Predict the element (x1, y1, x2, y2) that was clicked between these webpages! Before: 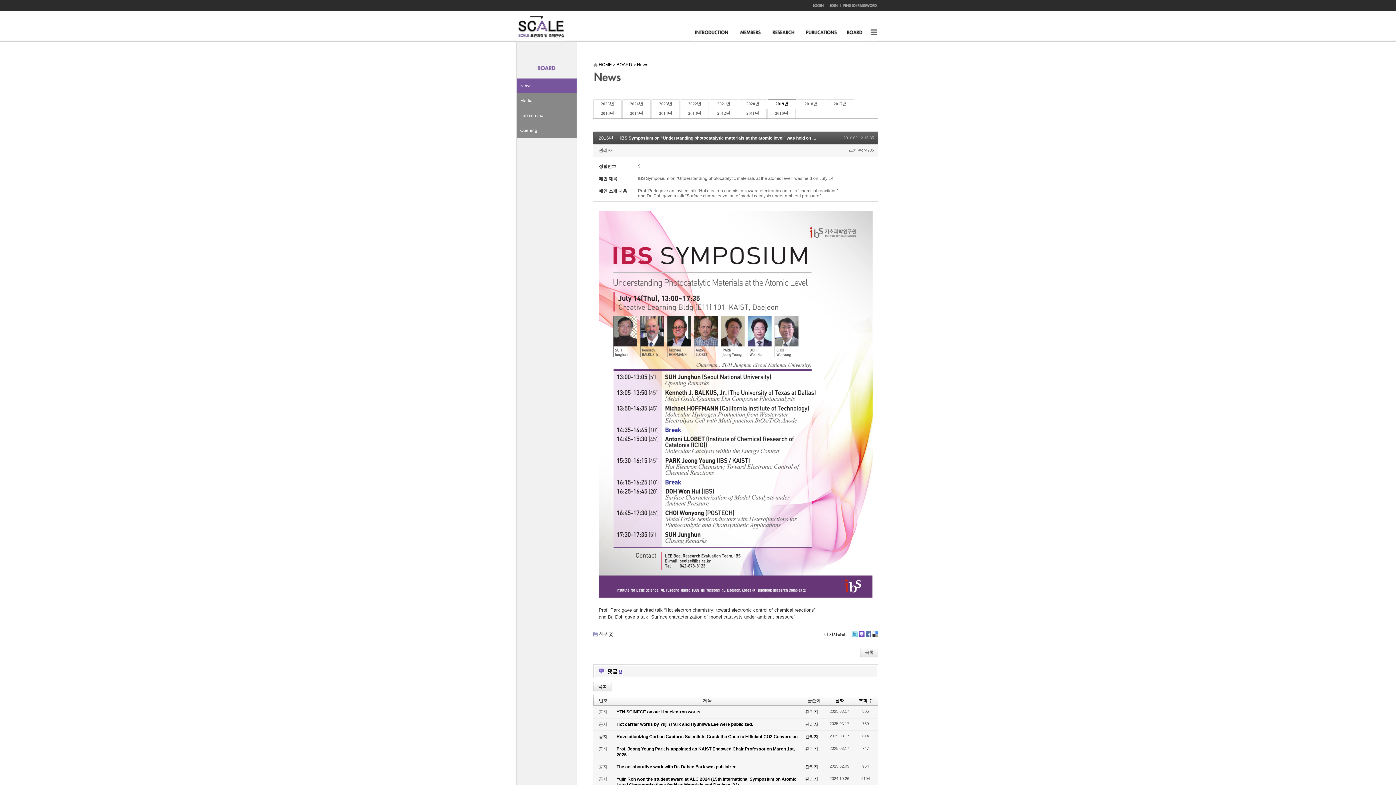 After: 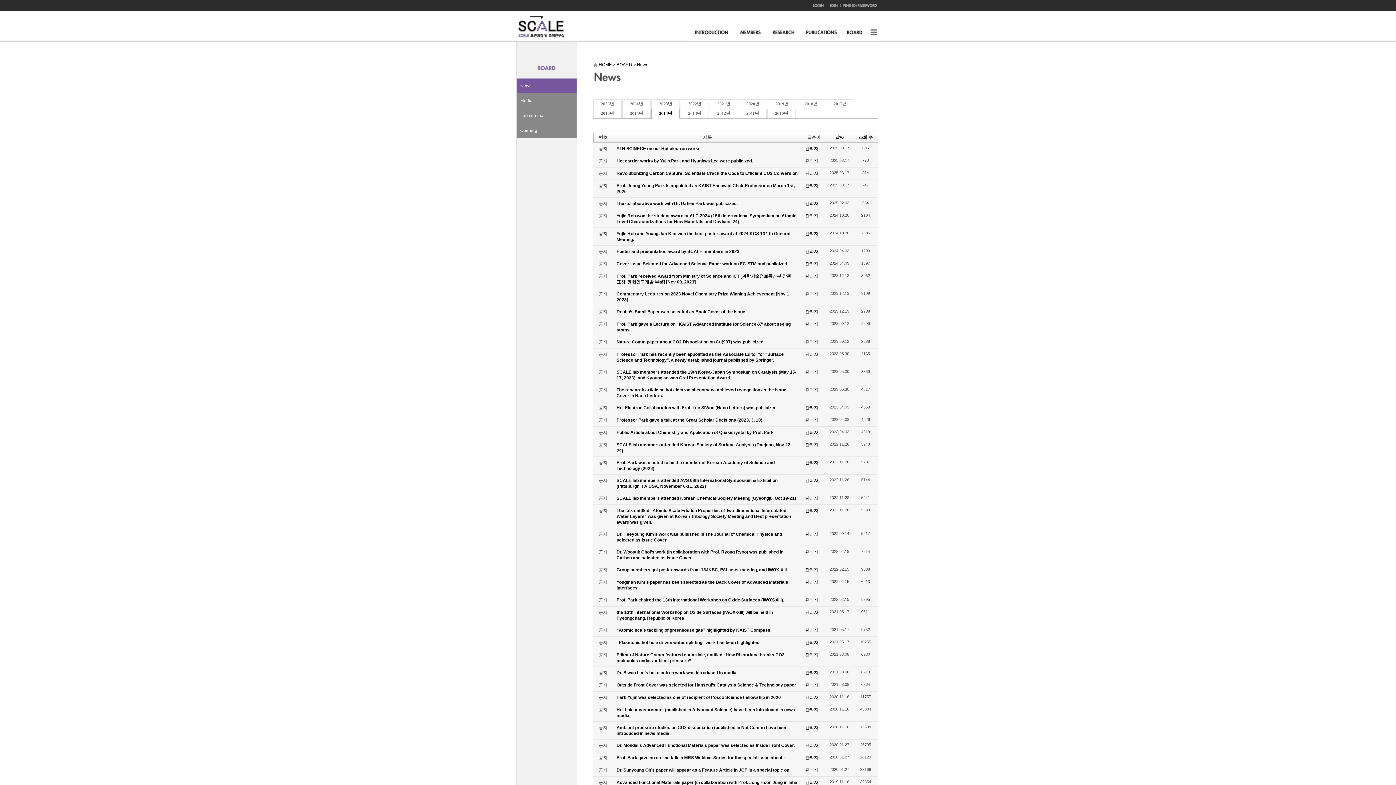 Action: label: 2014년 bbox: (652, 108, 679, 118)